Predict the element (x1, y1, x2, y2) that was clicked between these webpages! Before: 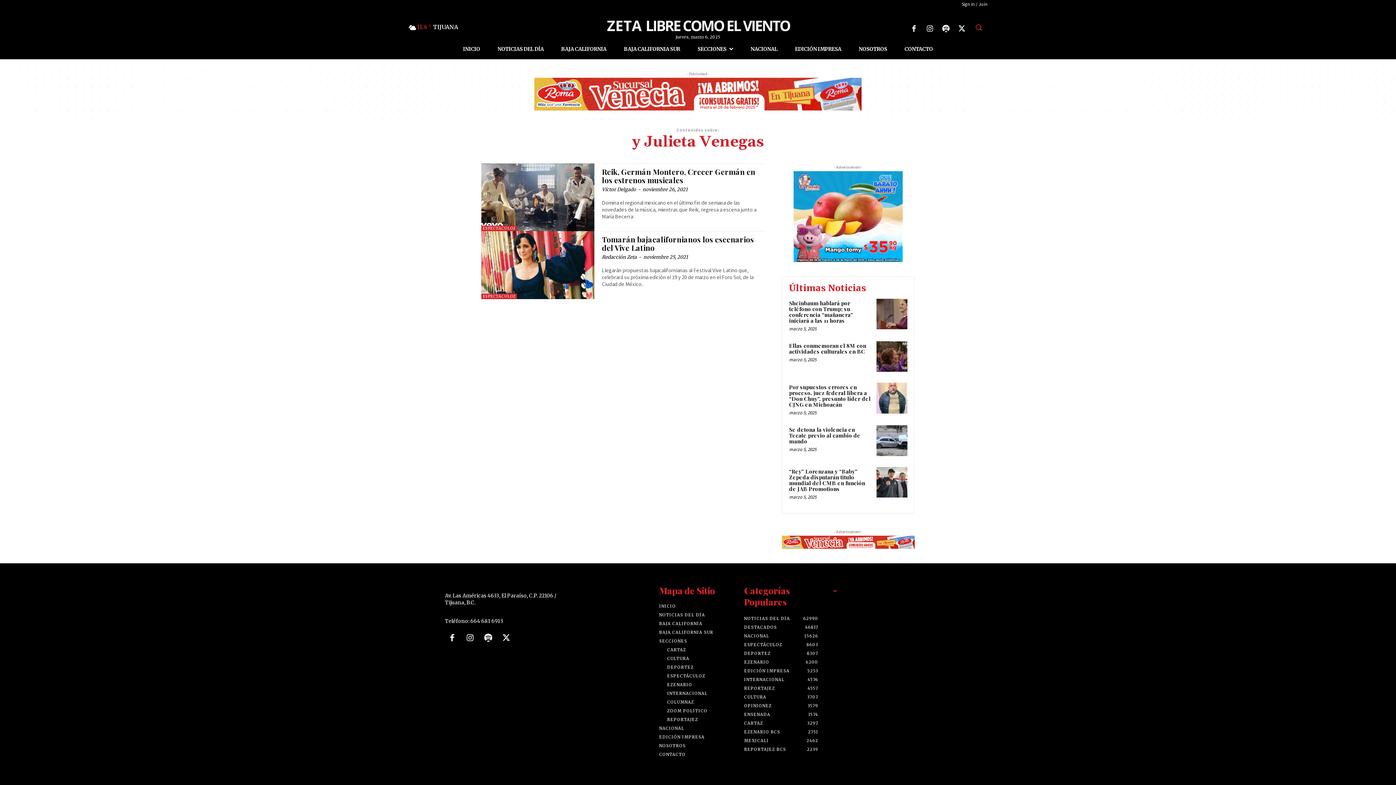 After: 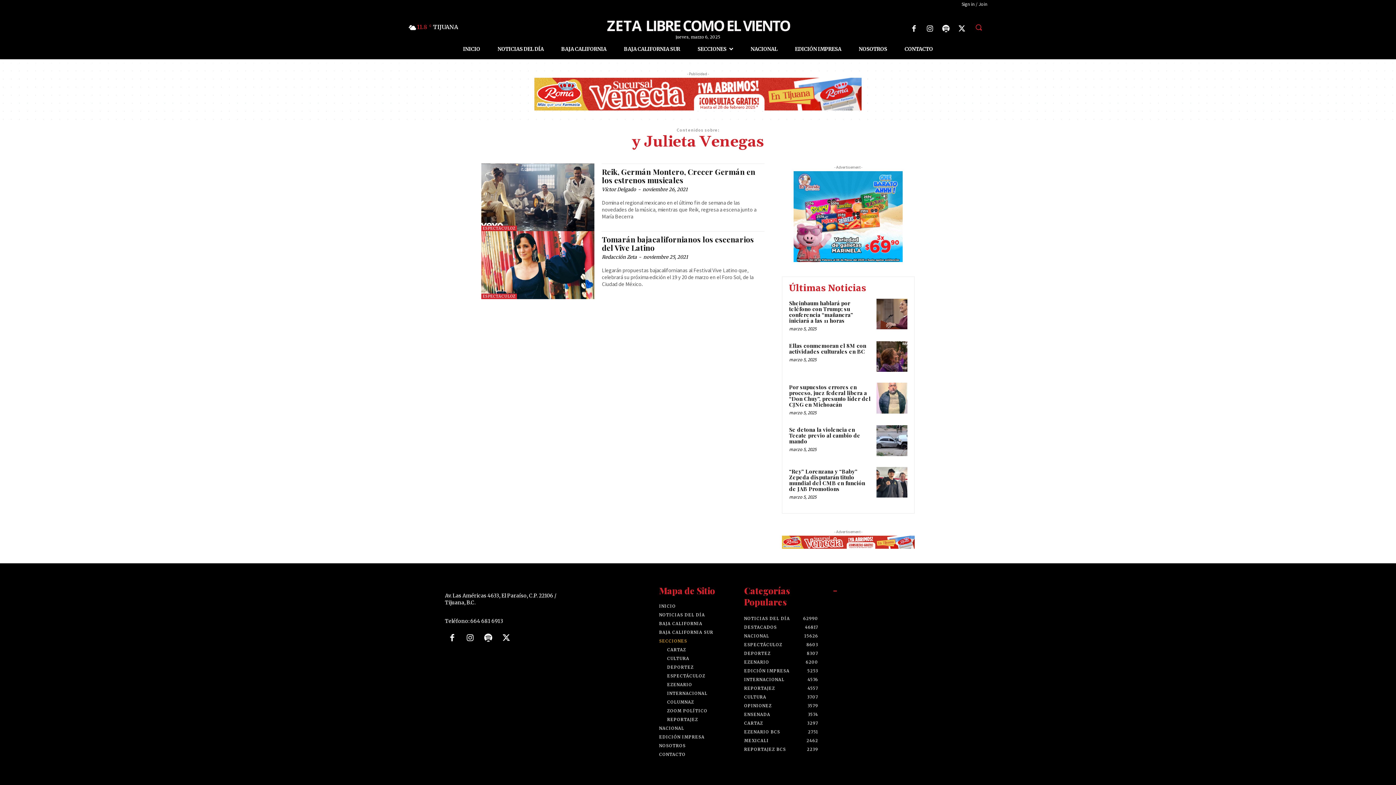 Action: bbox: (659, 637, 737, 645) label: SECCIONES